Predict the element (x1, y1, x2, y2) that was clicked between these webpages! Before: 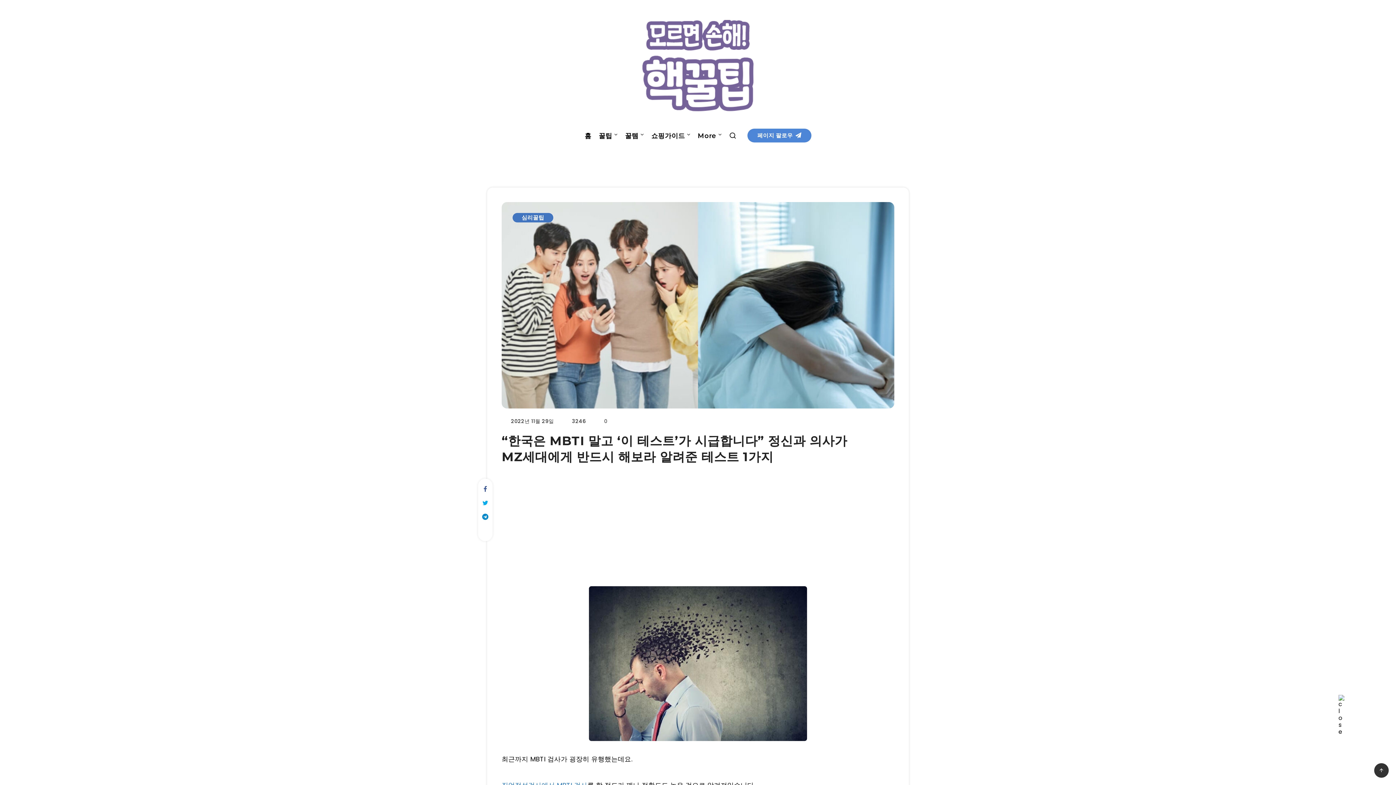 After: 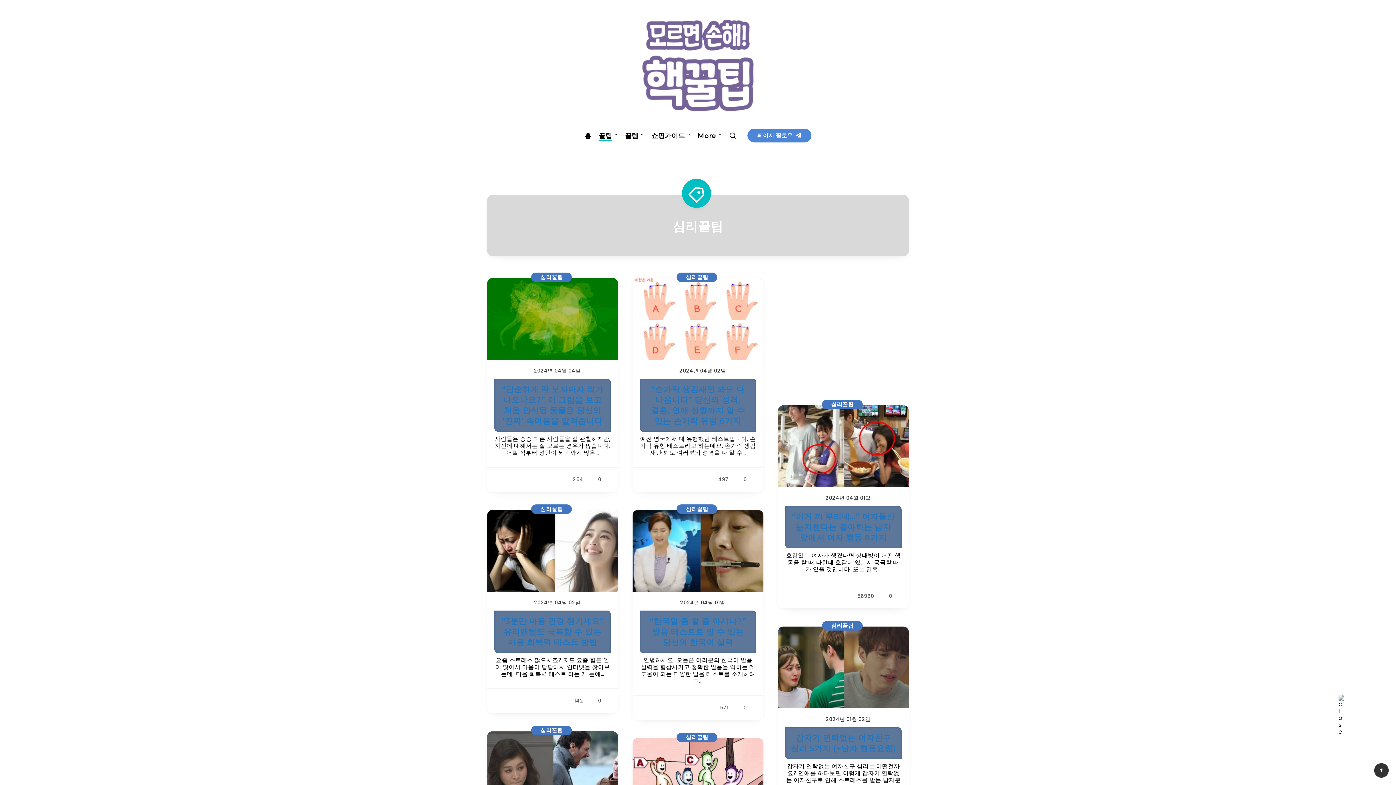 Action: bbox: (512, 213, 553, 222) label: 심리꿀팁